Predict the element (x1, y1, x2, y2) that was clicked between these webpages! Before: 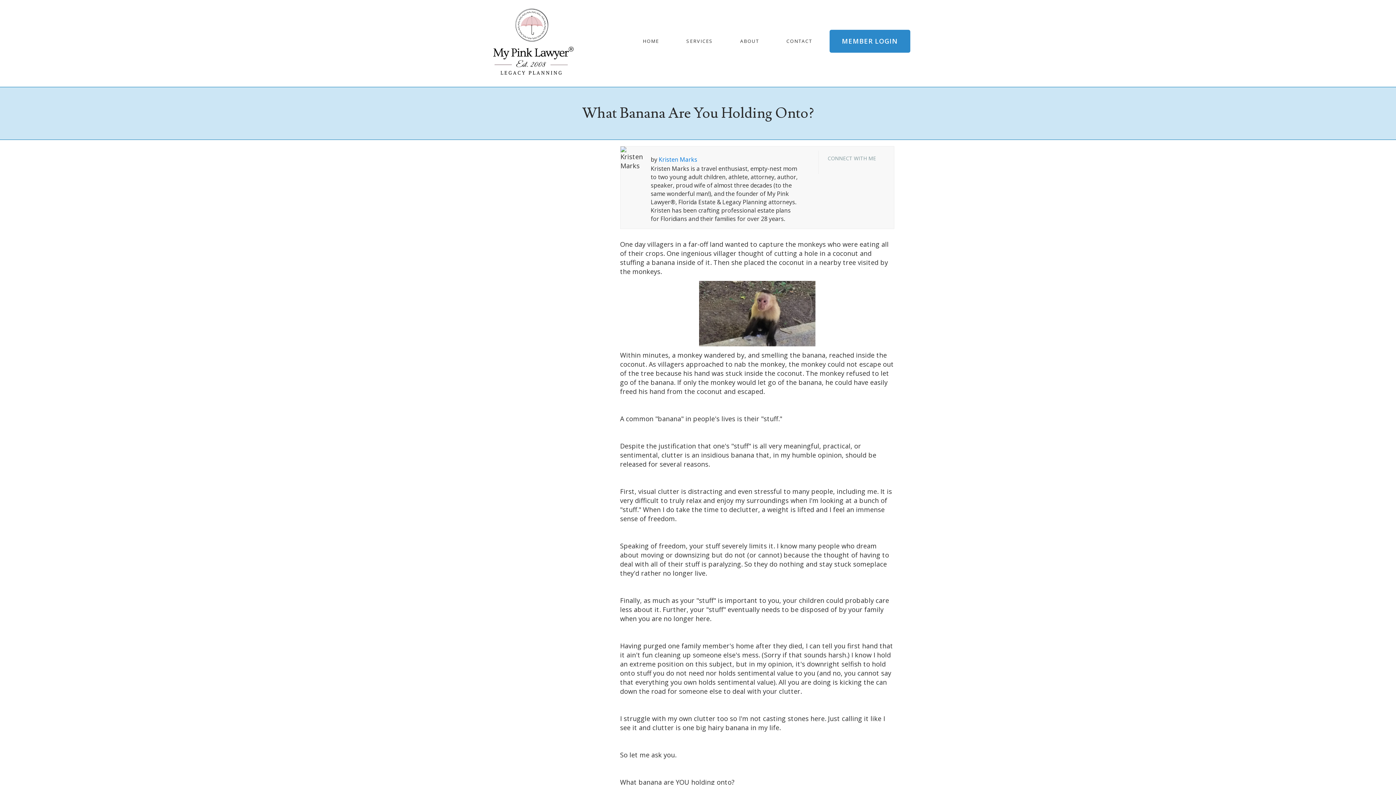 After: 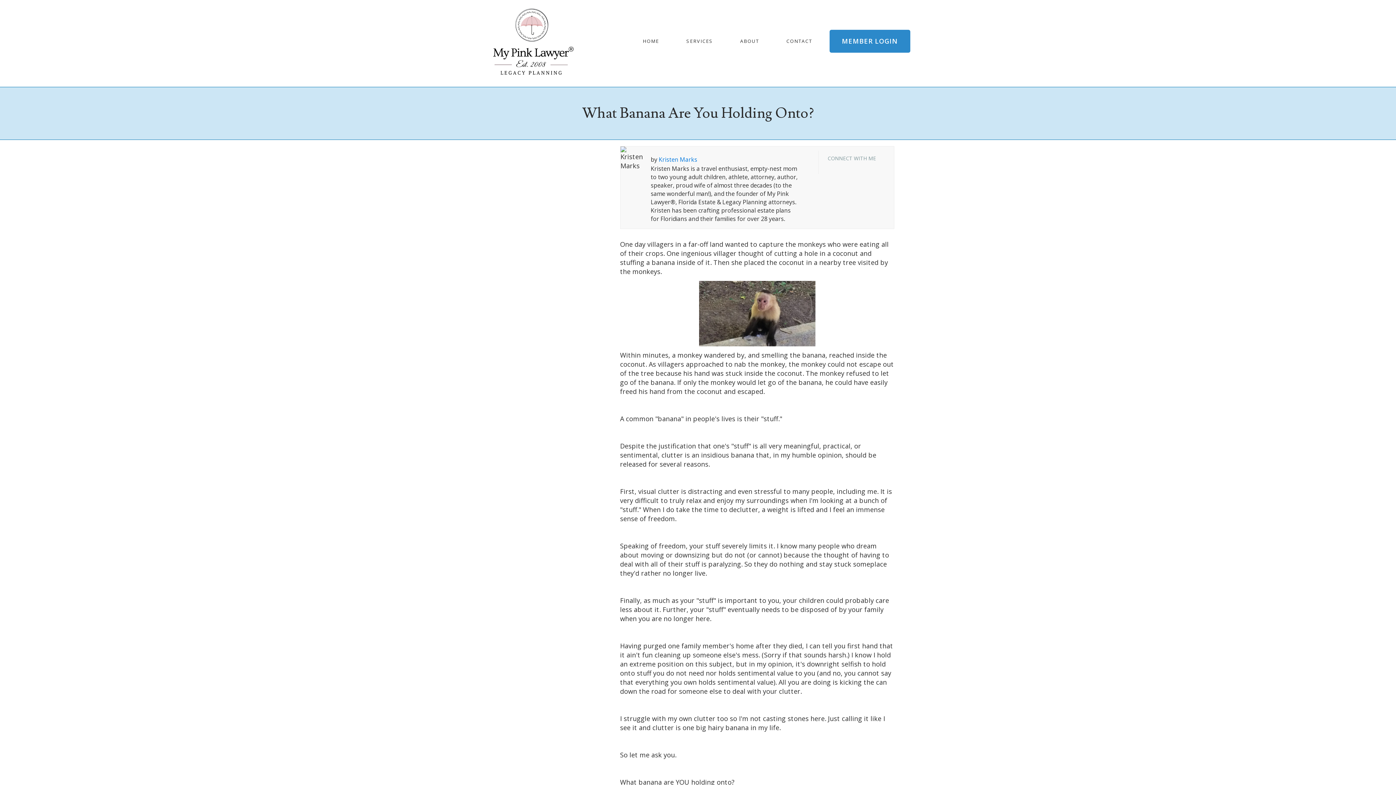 Action: label: Facebook bbox: (827, 162, 836, 171)